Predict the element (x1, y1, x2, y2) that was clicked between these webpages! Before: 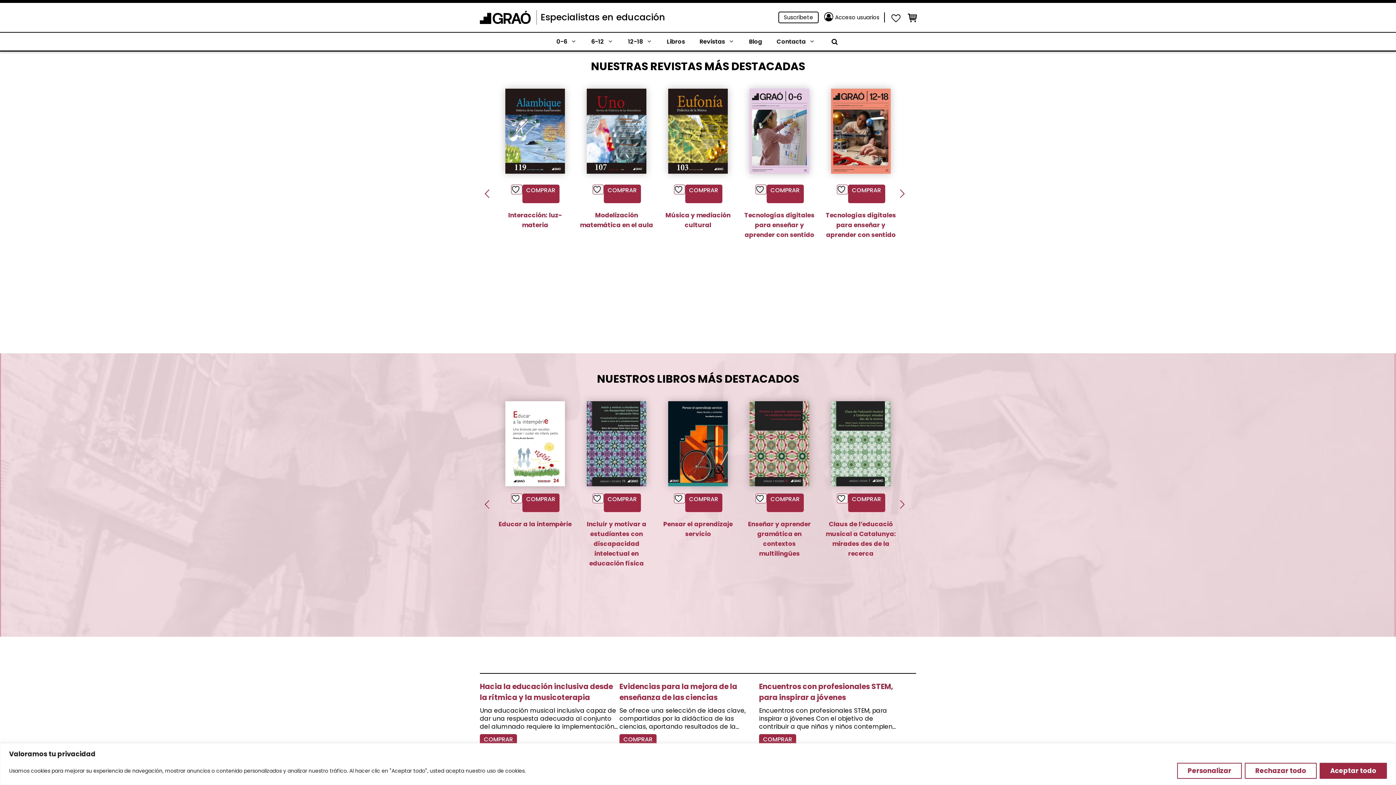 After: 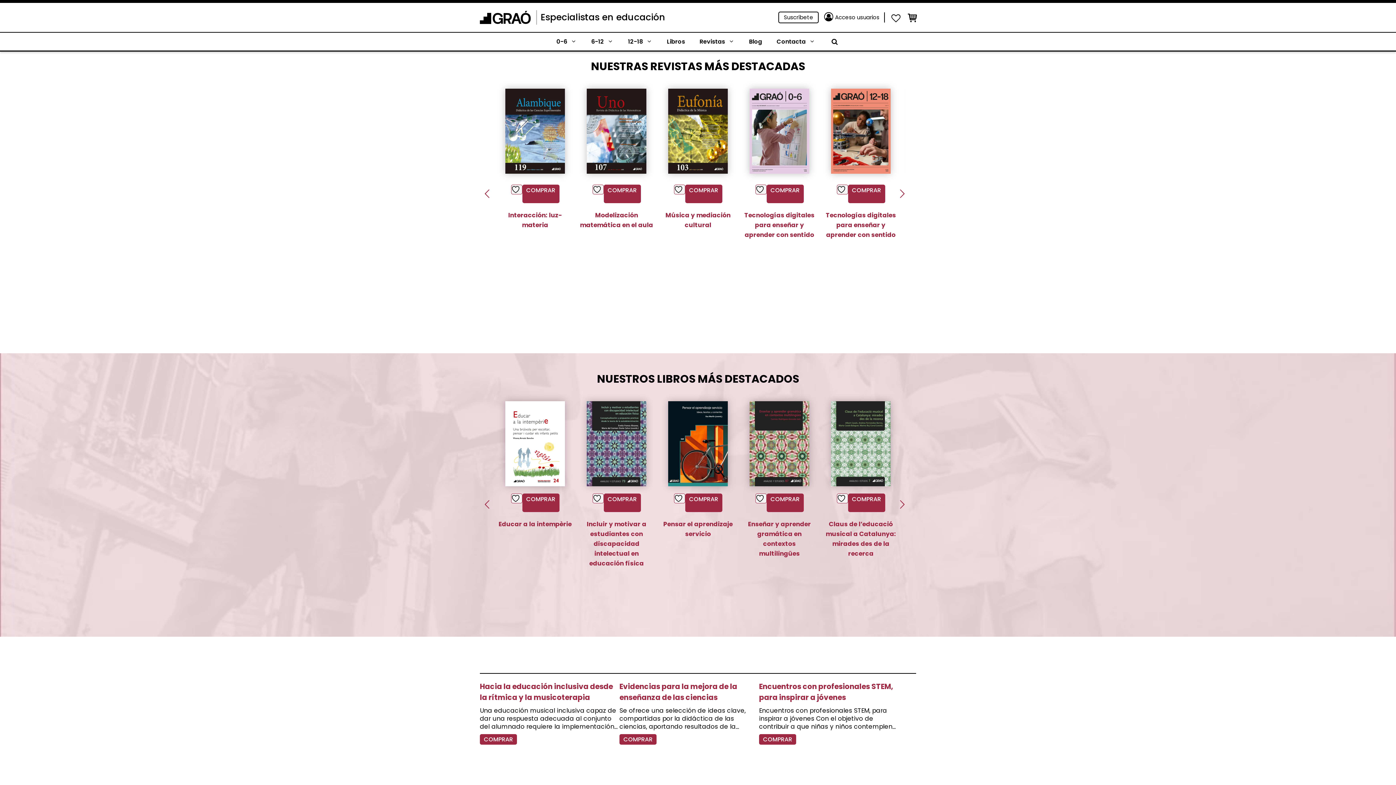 Action: label: Rechazar todo bbox: (1245, 763, 1317, 779)